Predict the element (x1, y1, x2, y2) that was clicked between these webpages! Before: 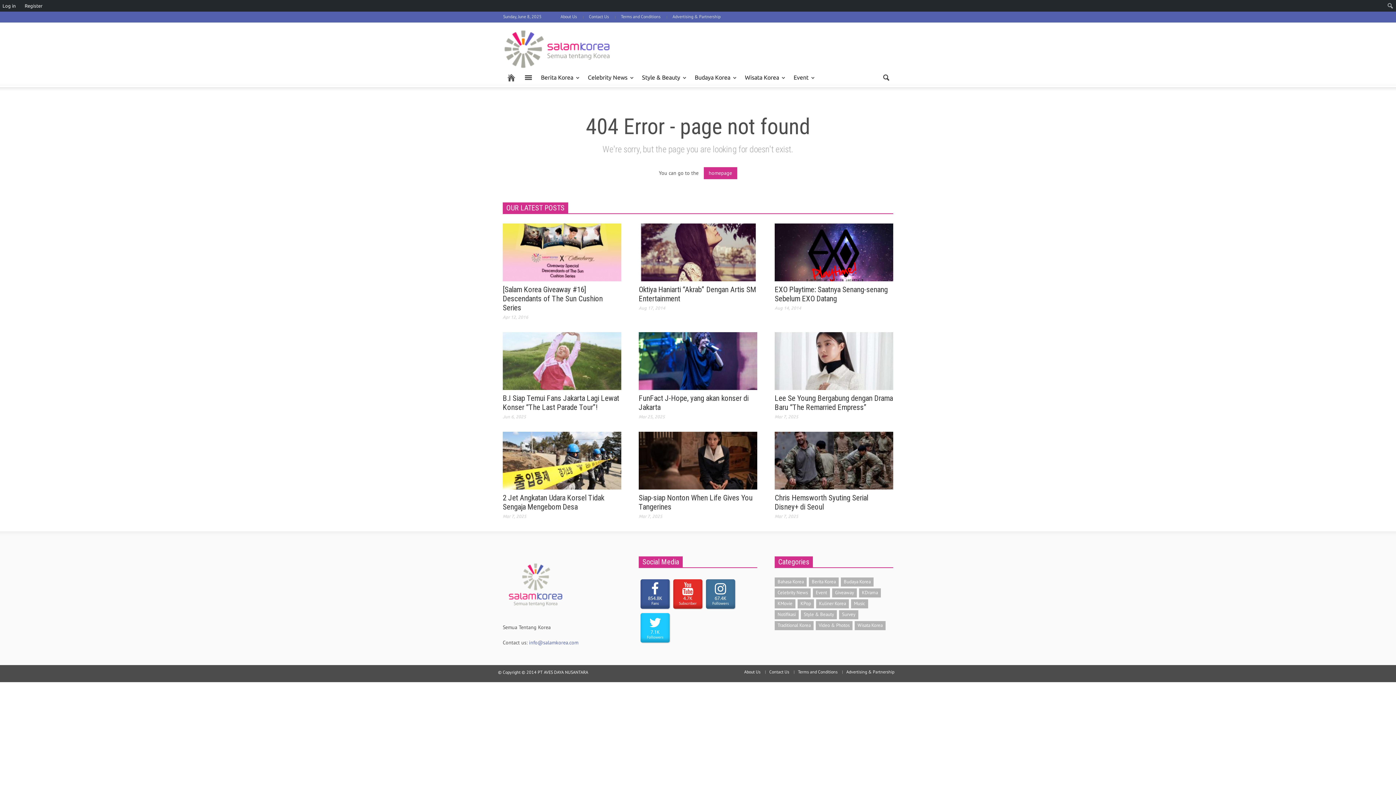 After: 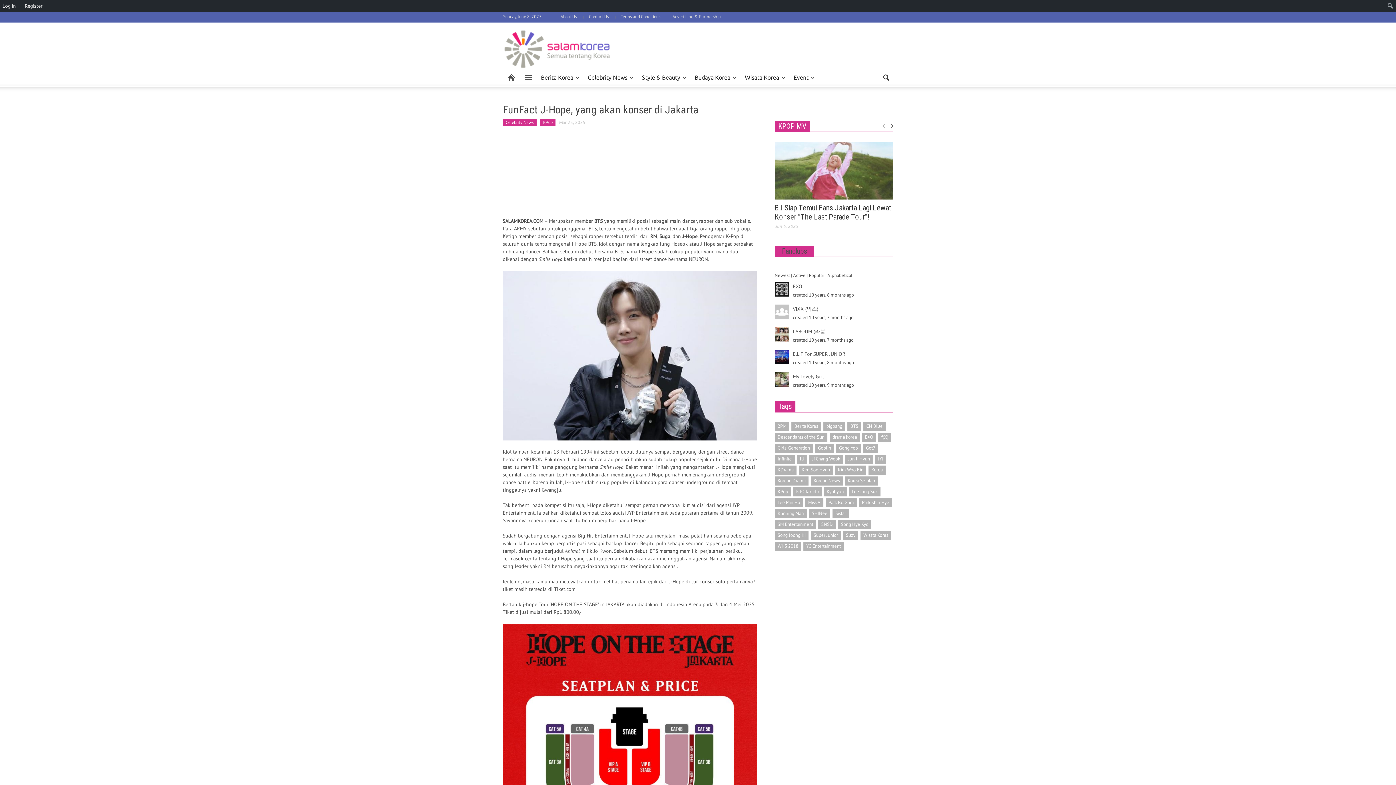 Action: bbox: (638, 357, 757, 363)